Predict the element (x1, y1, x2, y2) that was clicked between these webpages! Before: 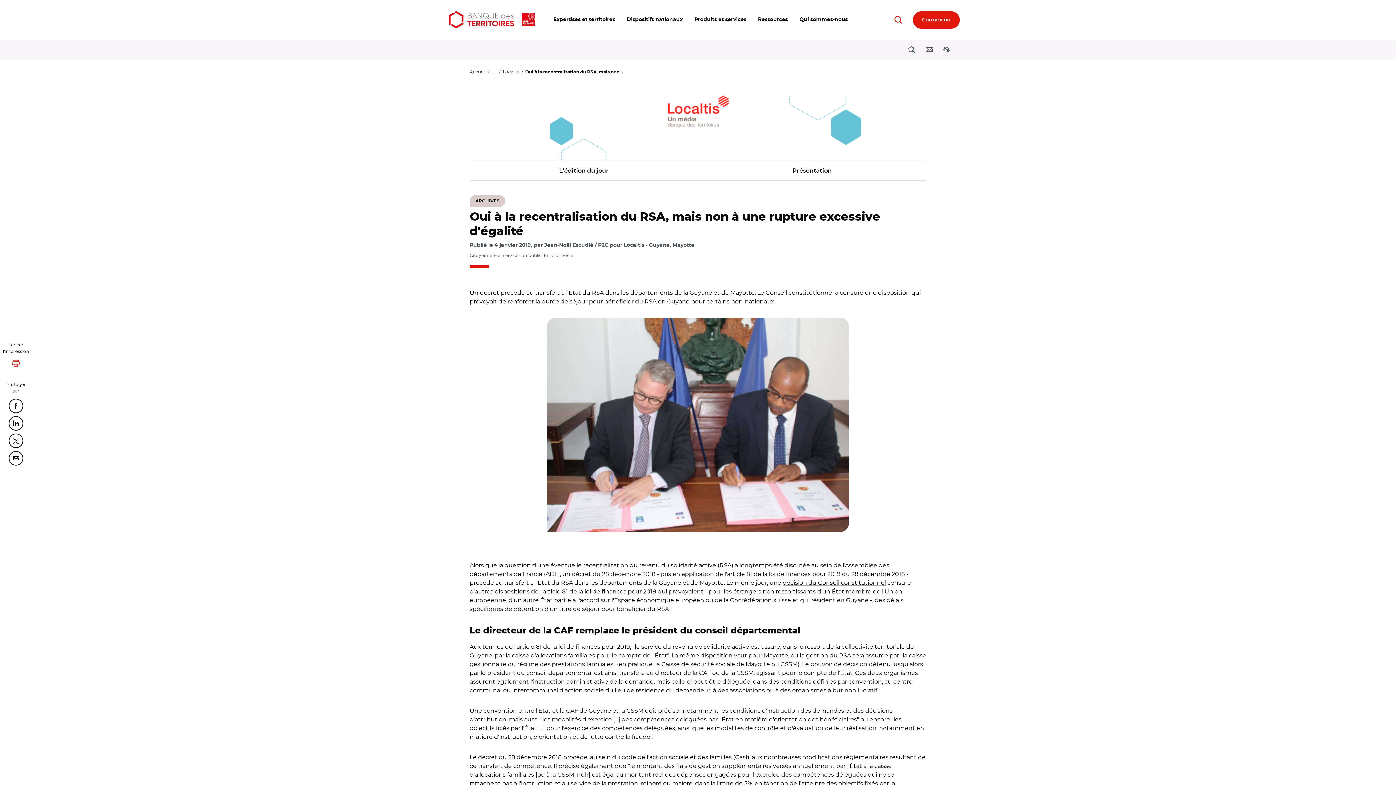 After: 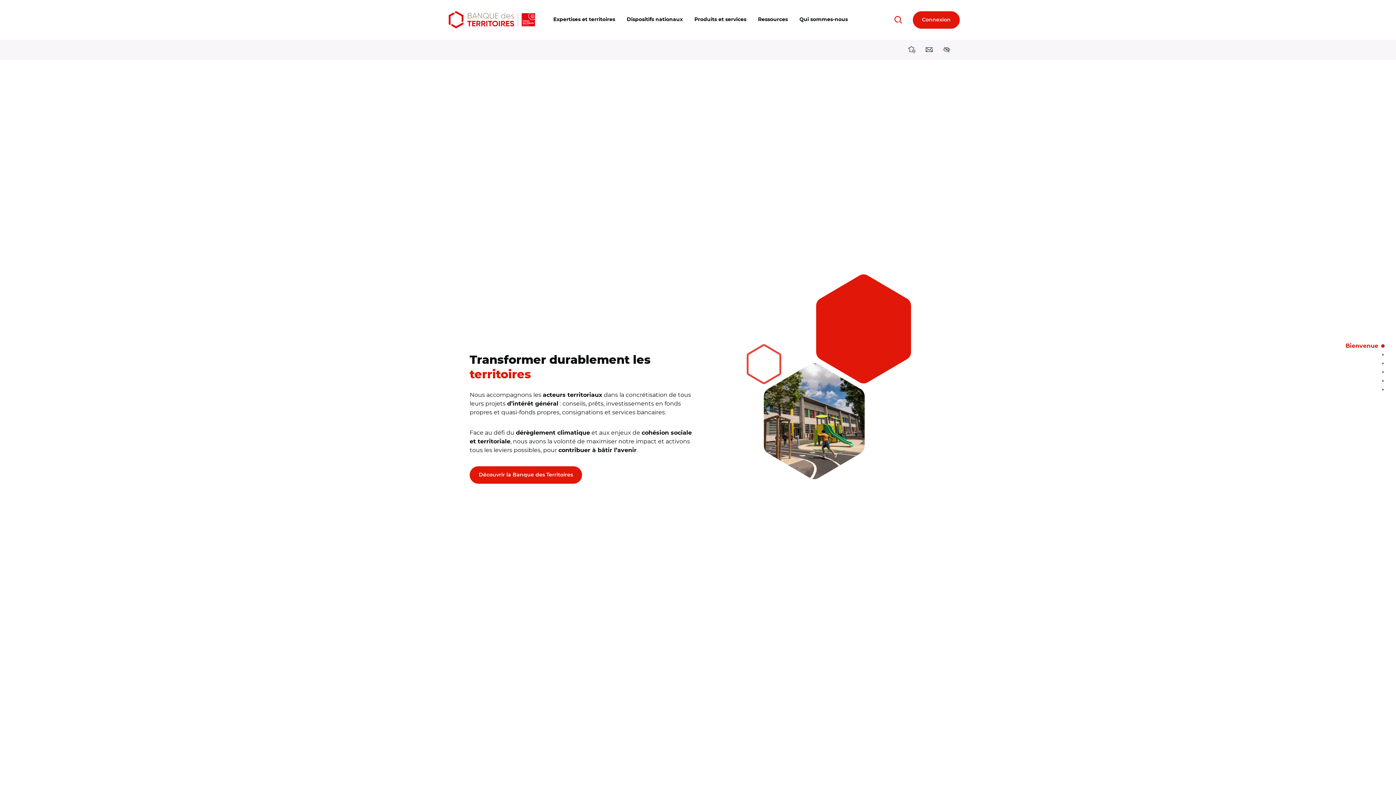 Action: bbox: (445, 9, 538, 30)